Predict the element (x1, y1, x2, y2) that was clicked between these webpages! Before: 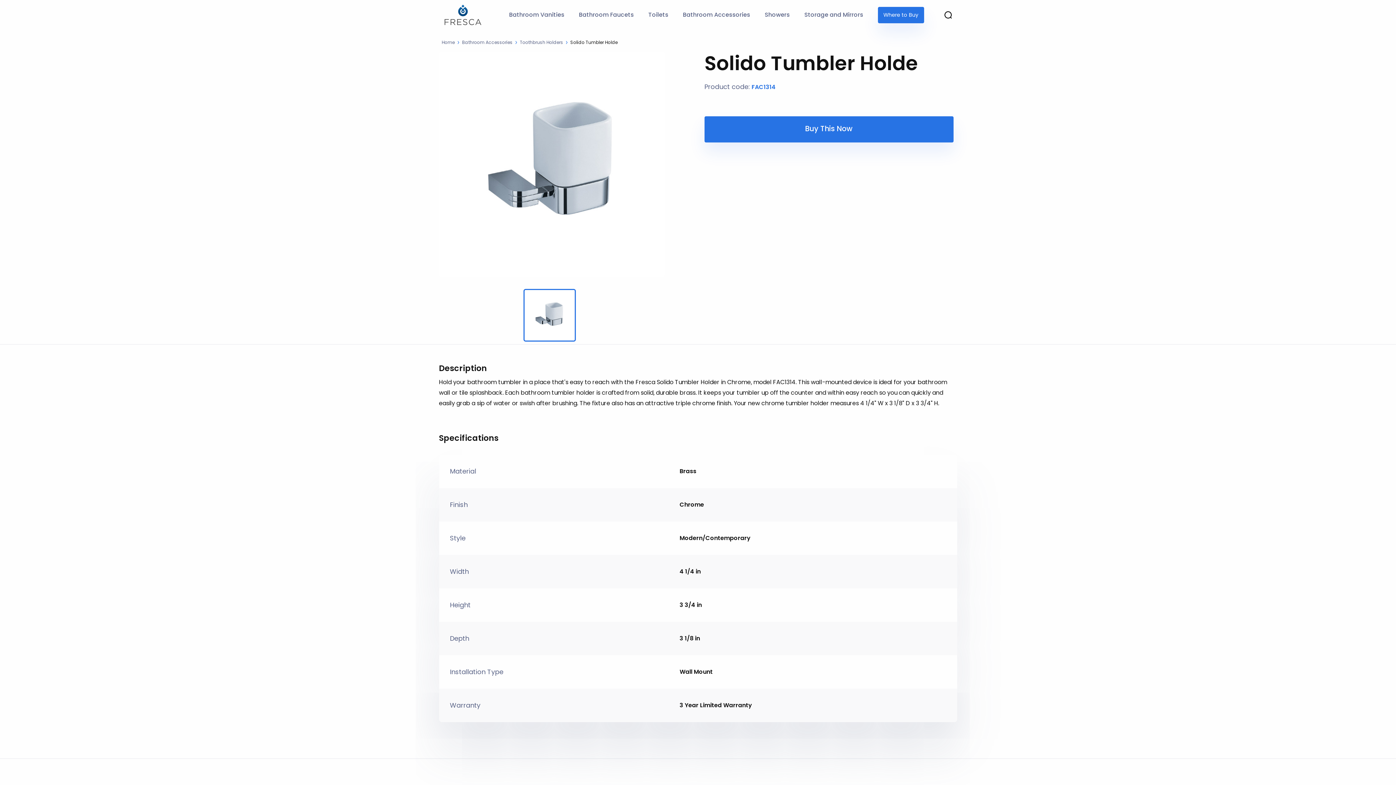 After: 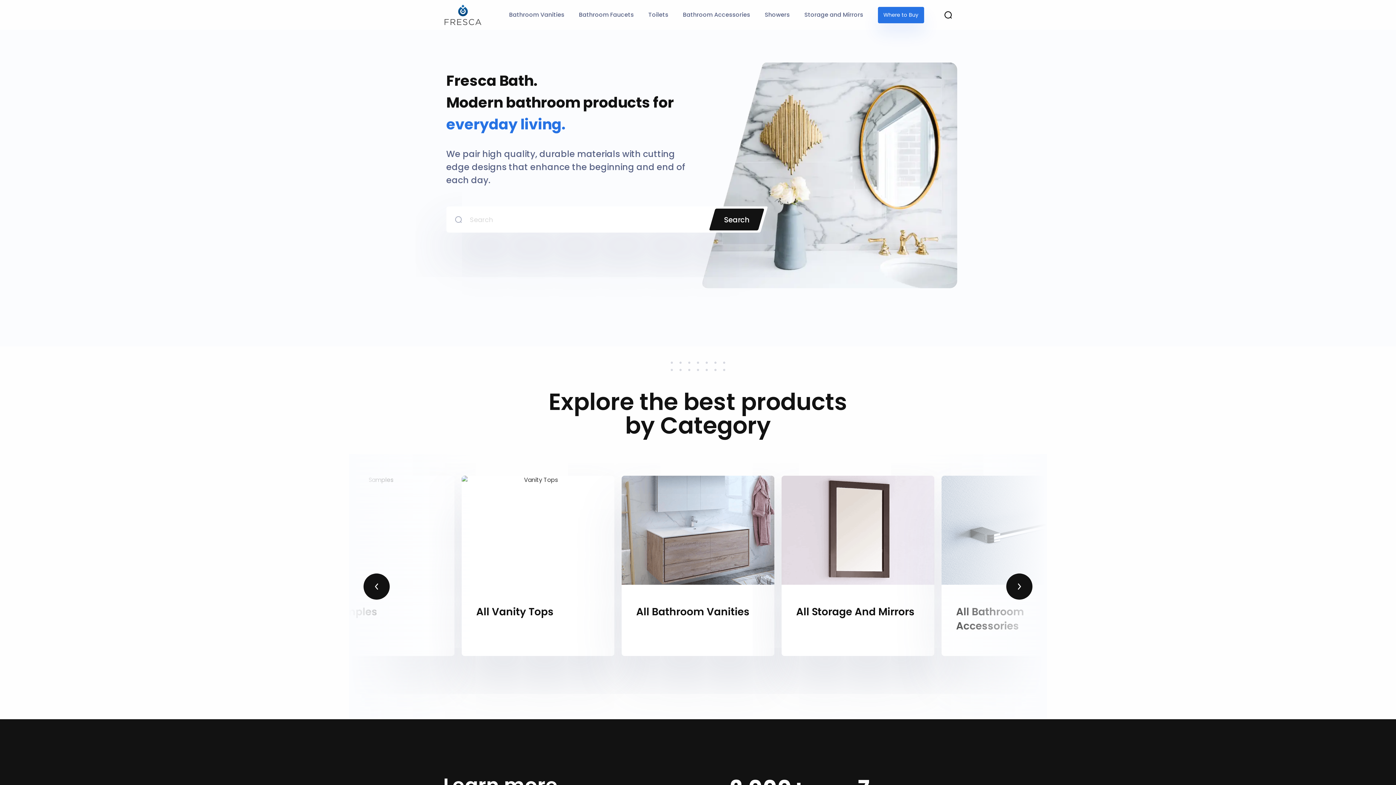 Action: bbox: (444, 10, 481, 18)